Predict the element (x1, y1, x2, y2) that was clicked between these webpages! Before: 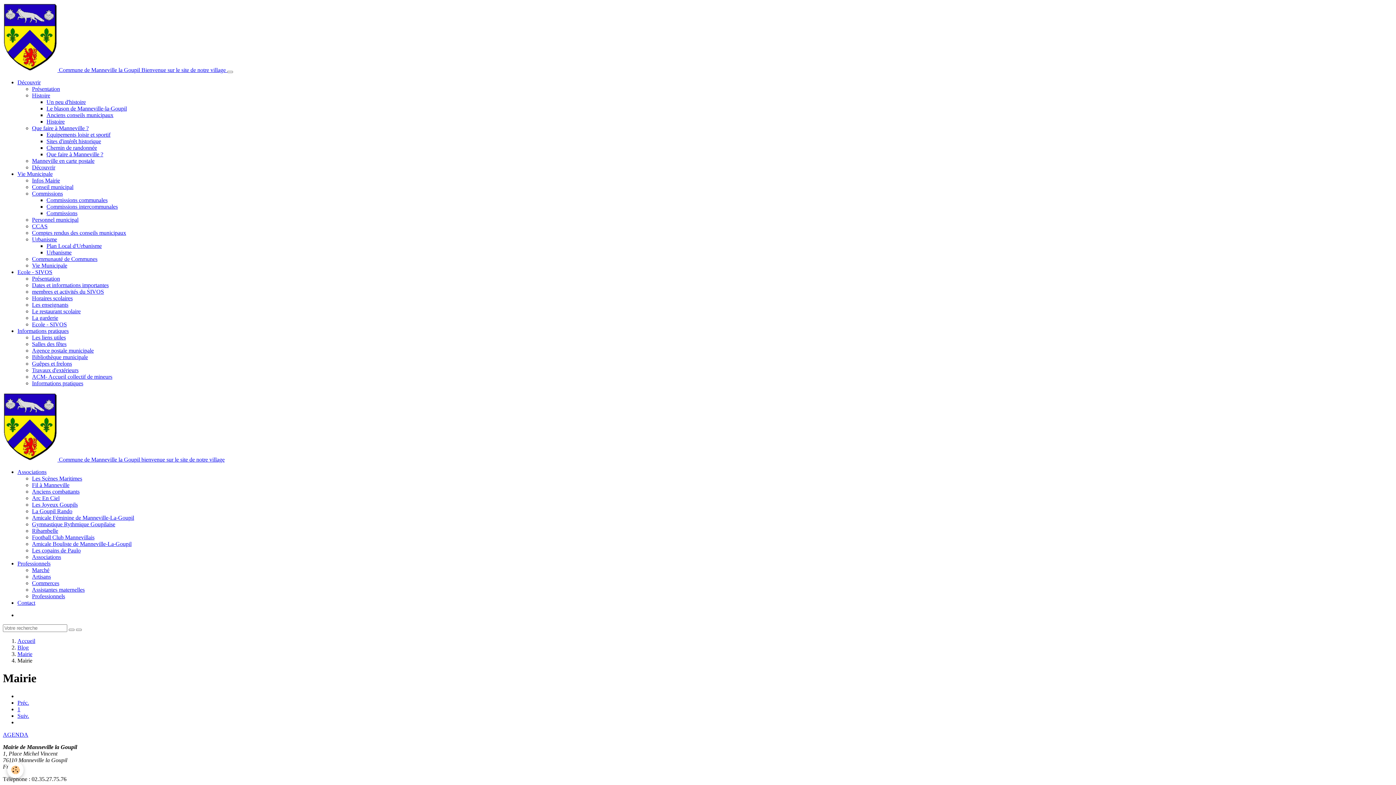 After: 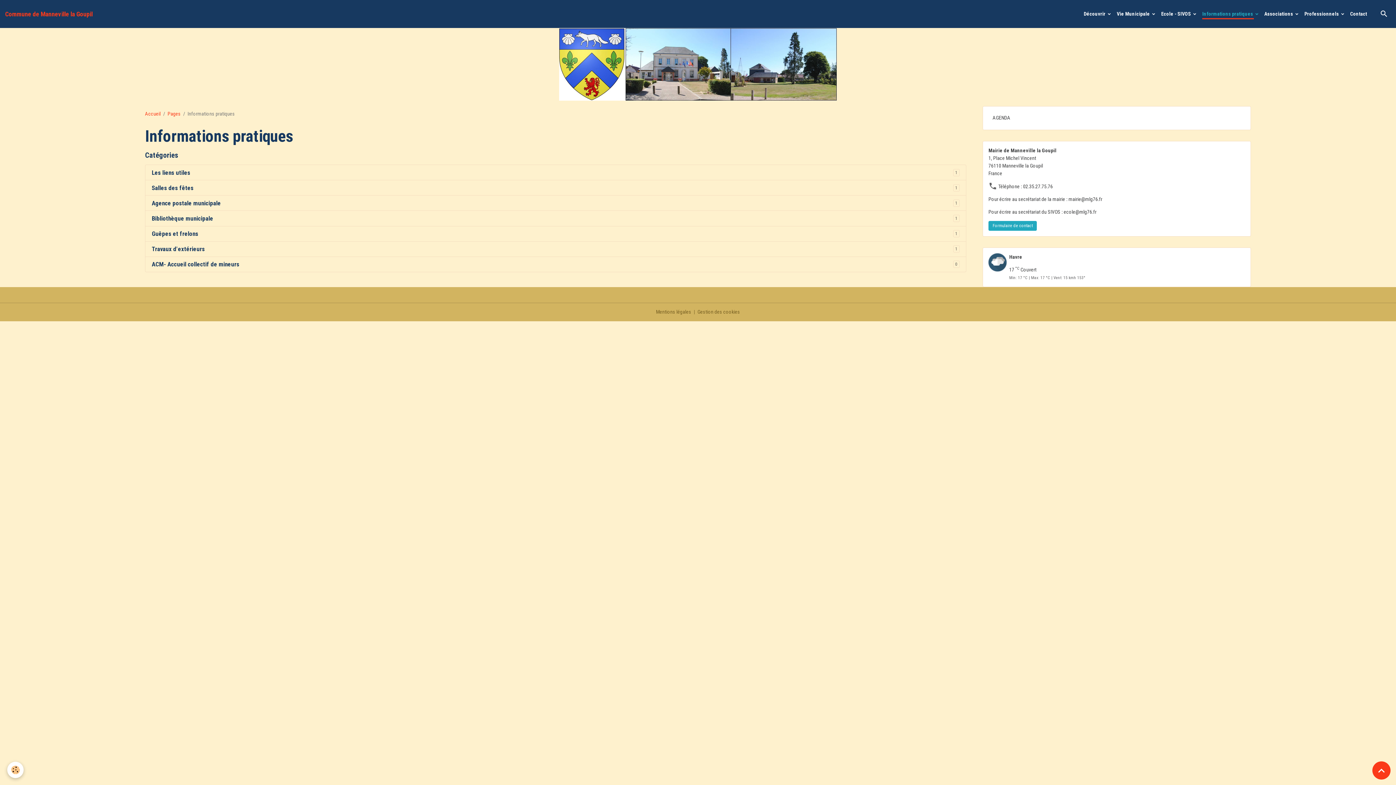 Action: label: Informations pratiques bbox: (17, 328, 68, 334)